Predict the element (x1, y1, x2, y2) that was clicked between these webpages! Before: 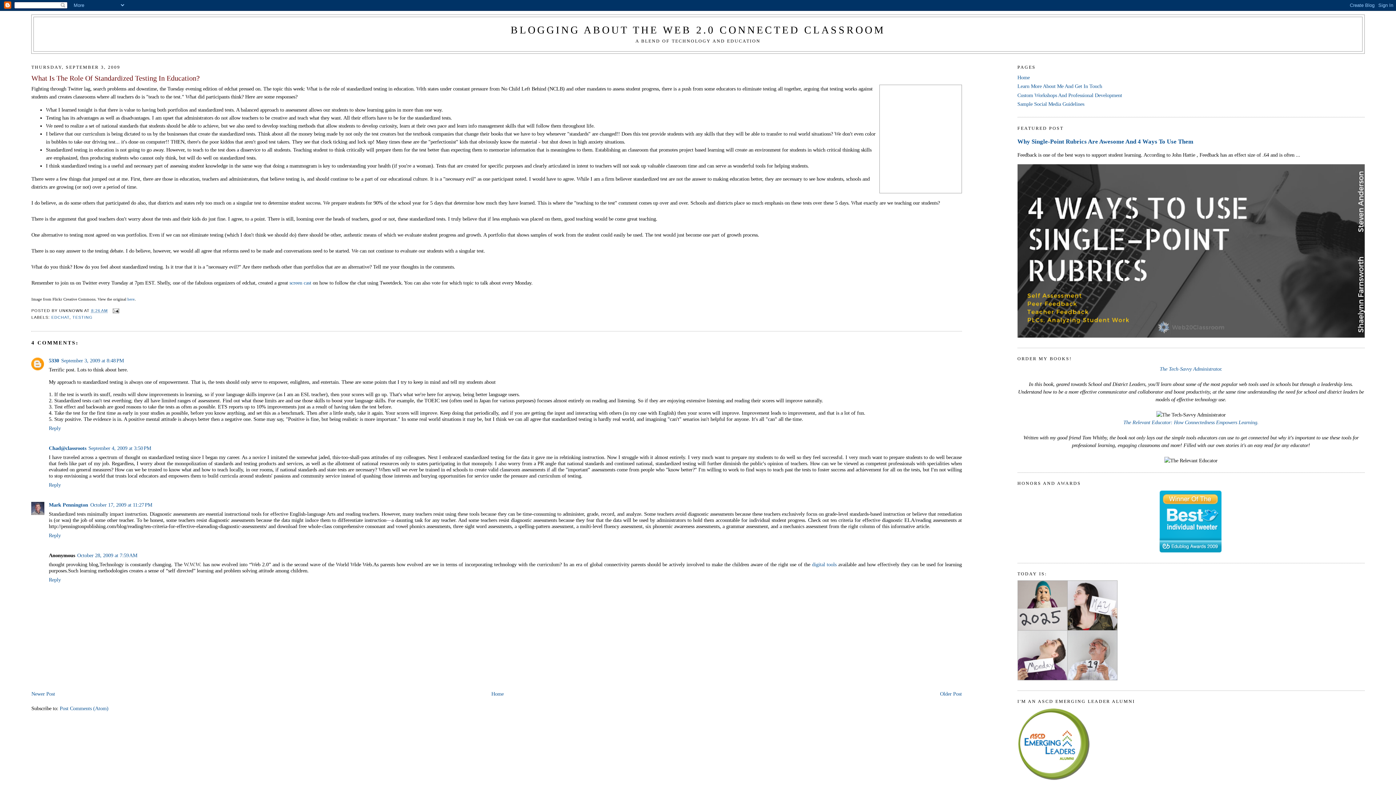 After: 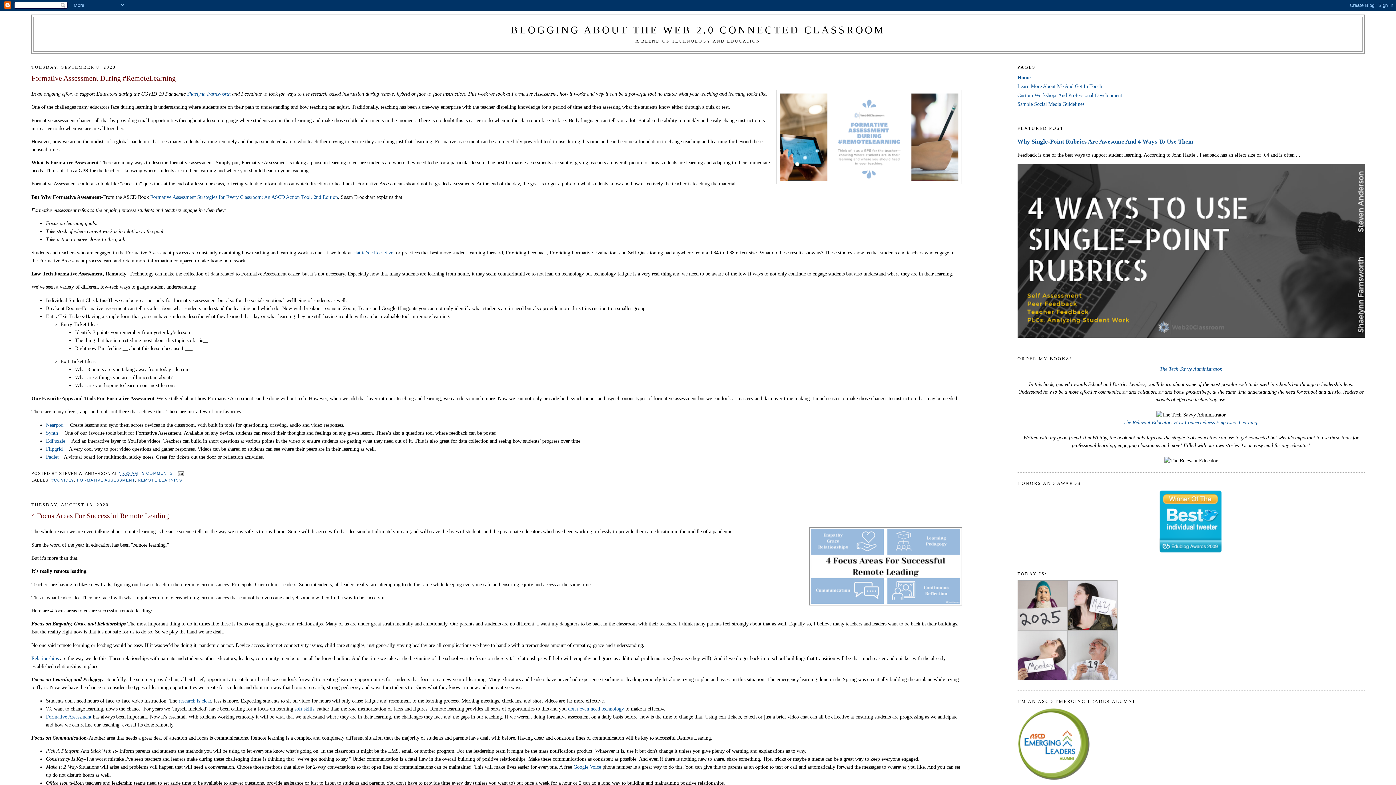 Action: bbox: (510, 24, 885, 35) label: BLOGGING ABOUT THE WEB 2.0 CONNECTED CLASSROOM